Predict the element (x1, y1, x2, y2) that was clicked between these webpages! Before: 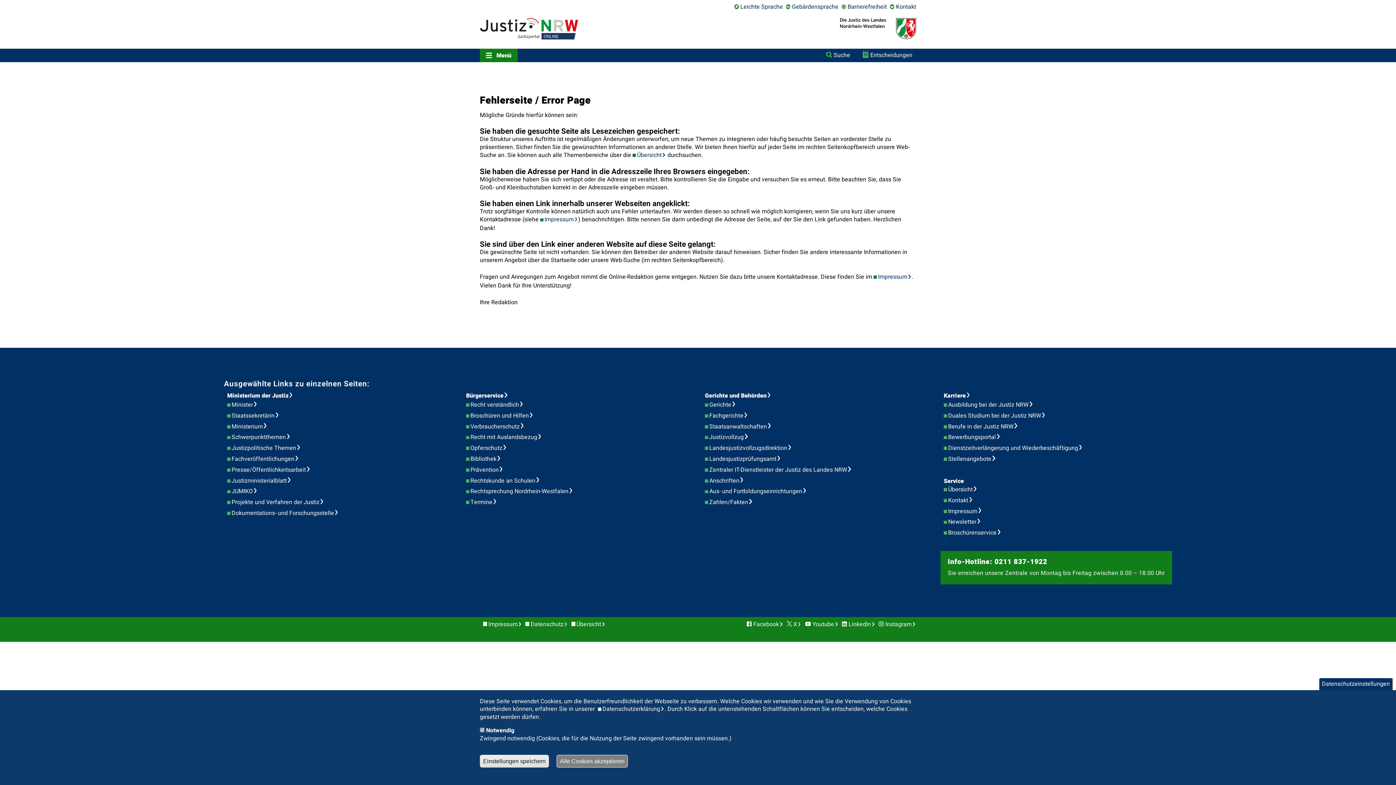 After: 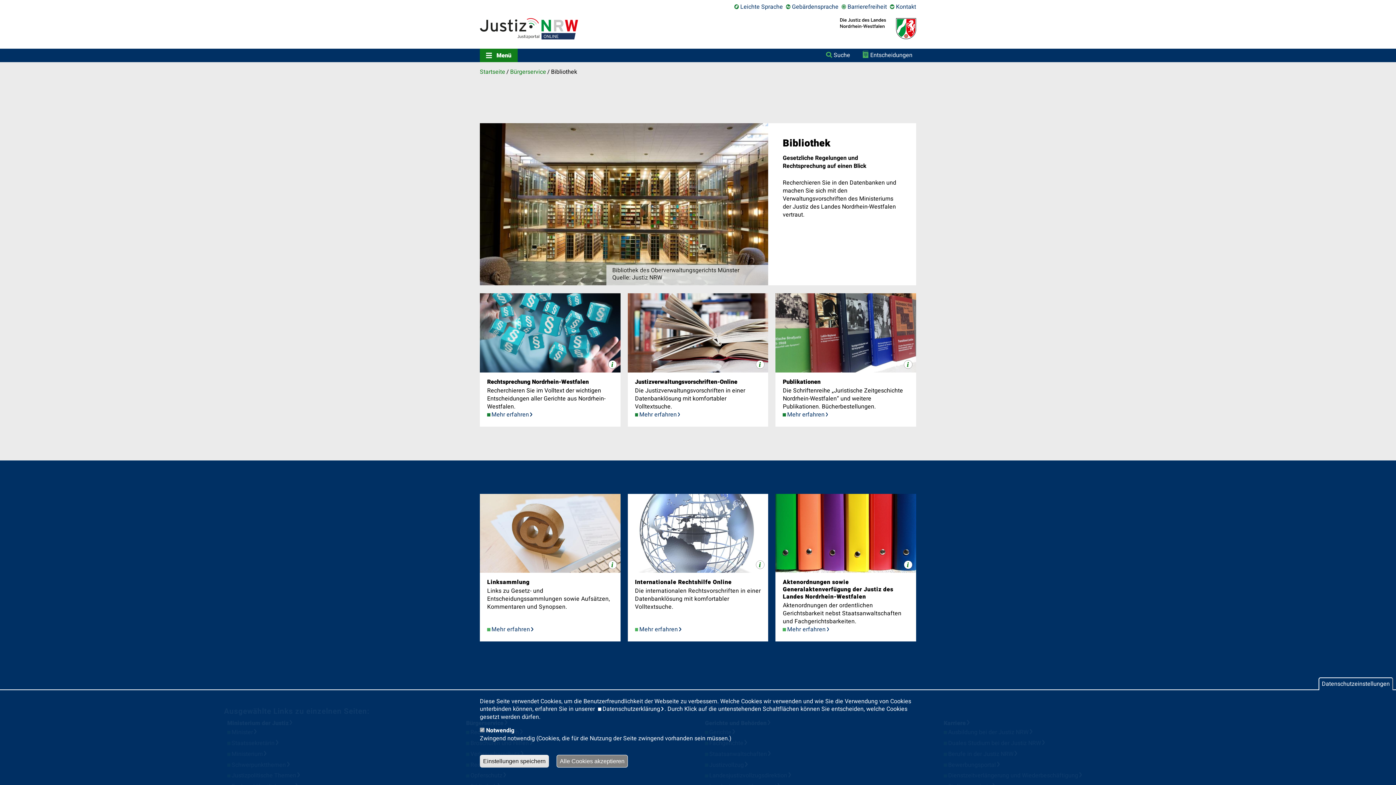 Action: label: Bibliothek bbox: (470, 454, 505, 463)